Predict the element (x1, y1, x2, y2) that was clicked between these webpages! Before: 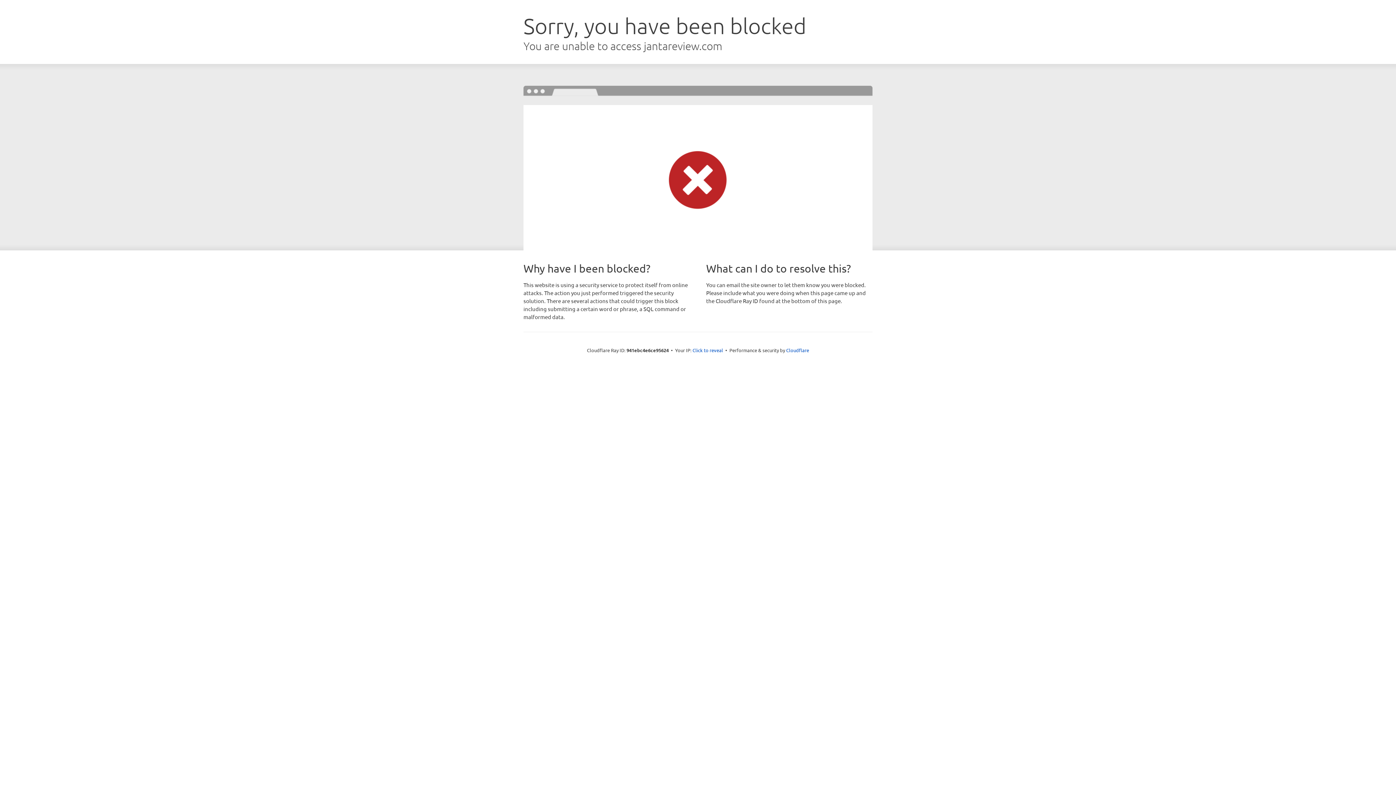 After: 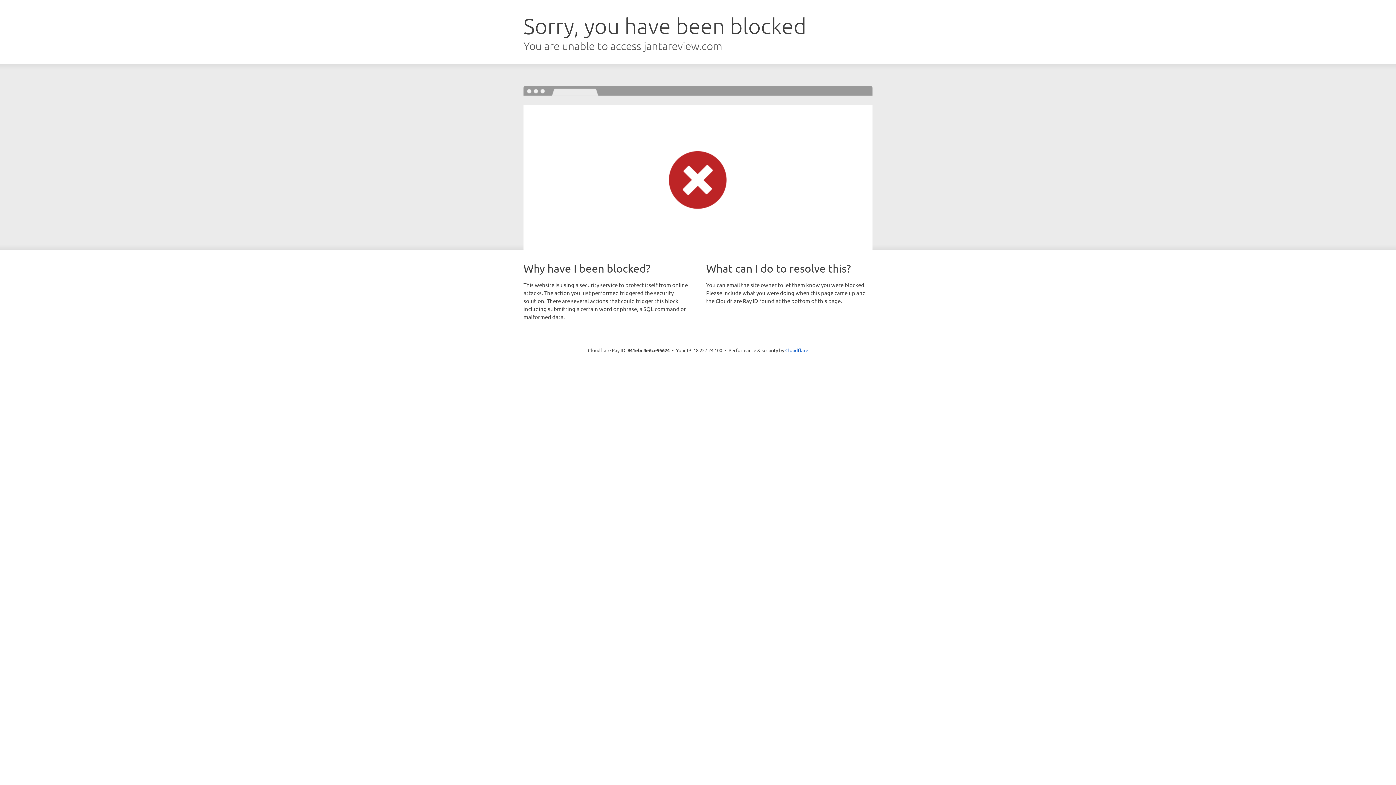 Action: bbox: (692, 346, 723, 353) label: Click to reveal